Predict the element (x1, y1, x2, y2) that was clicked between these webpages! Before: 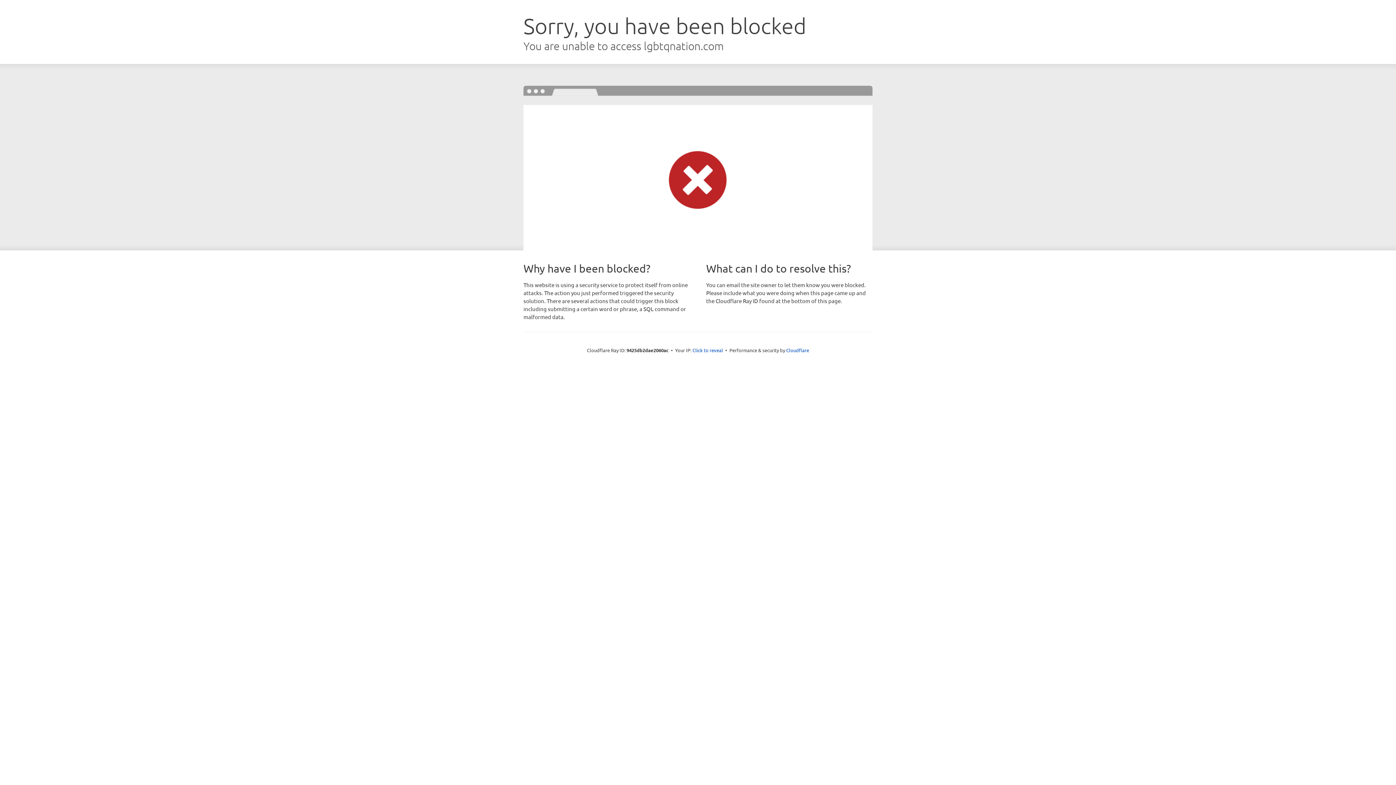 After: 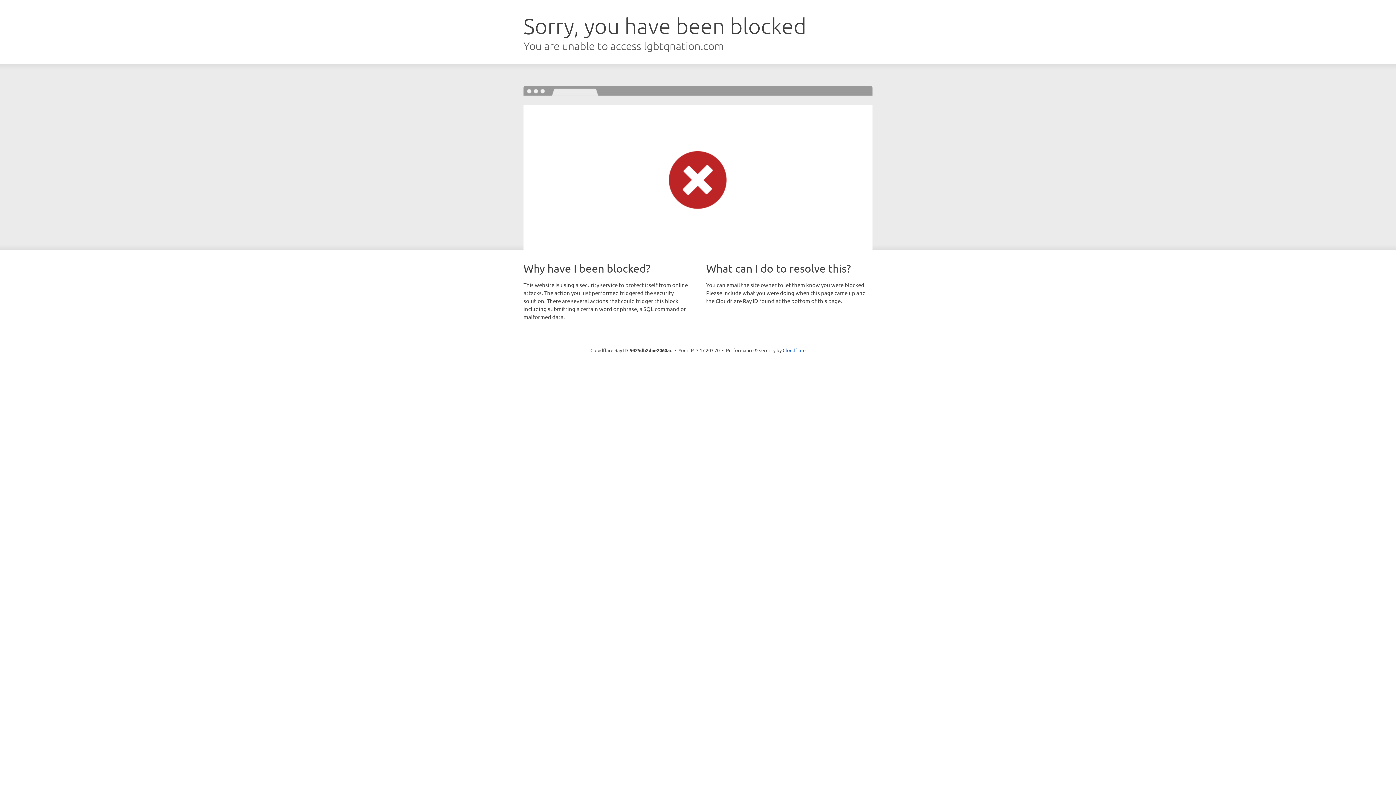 Action: bbox: (692, 346, 723, 353) label: Click to reveal